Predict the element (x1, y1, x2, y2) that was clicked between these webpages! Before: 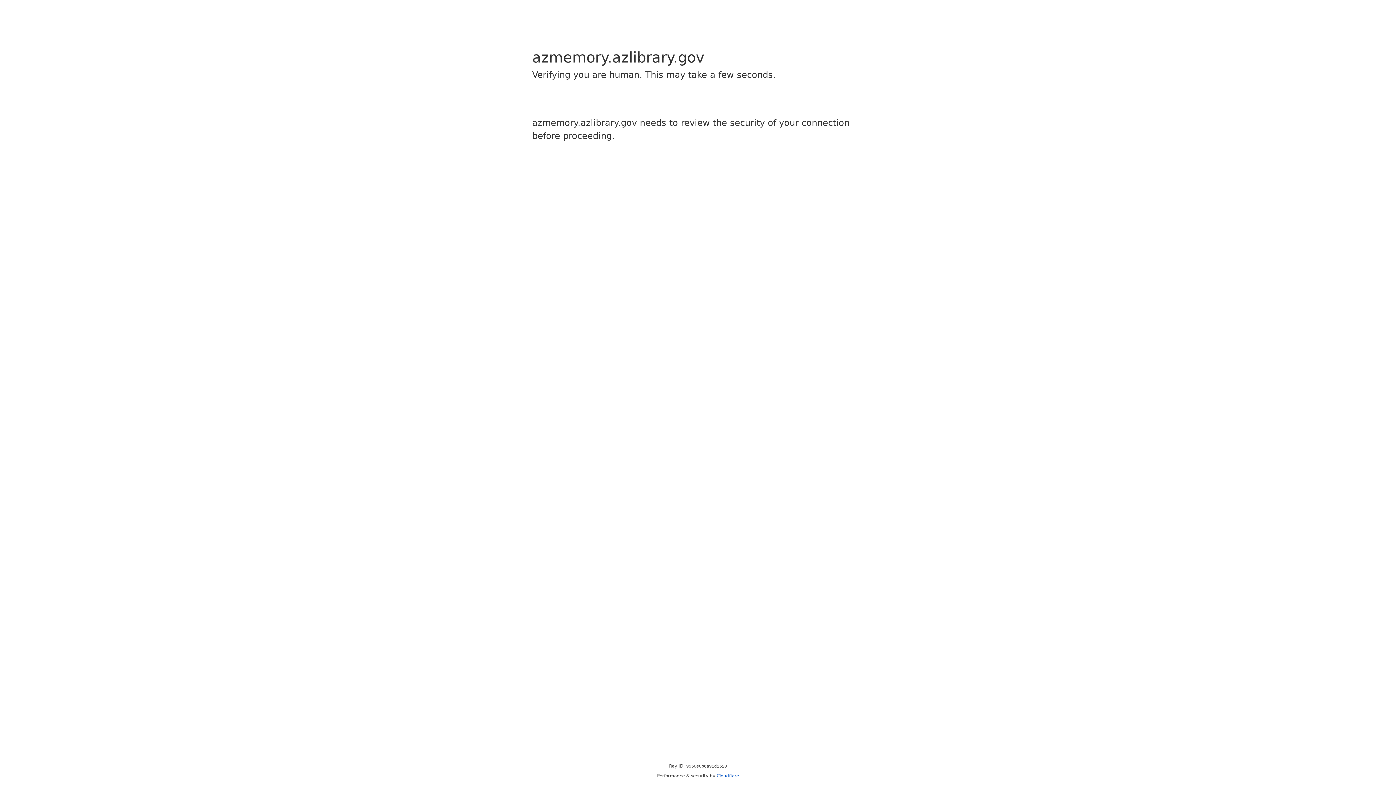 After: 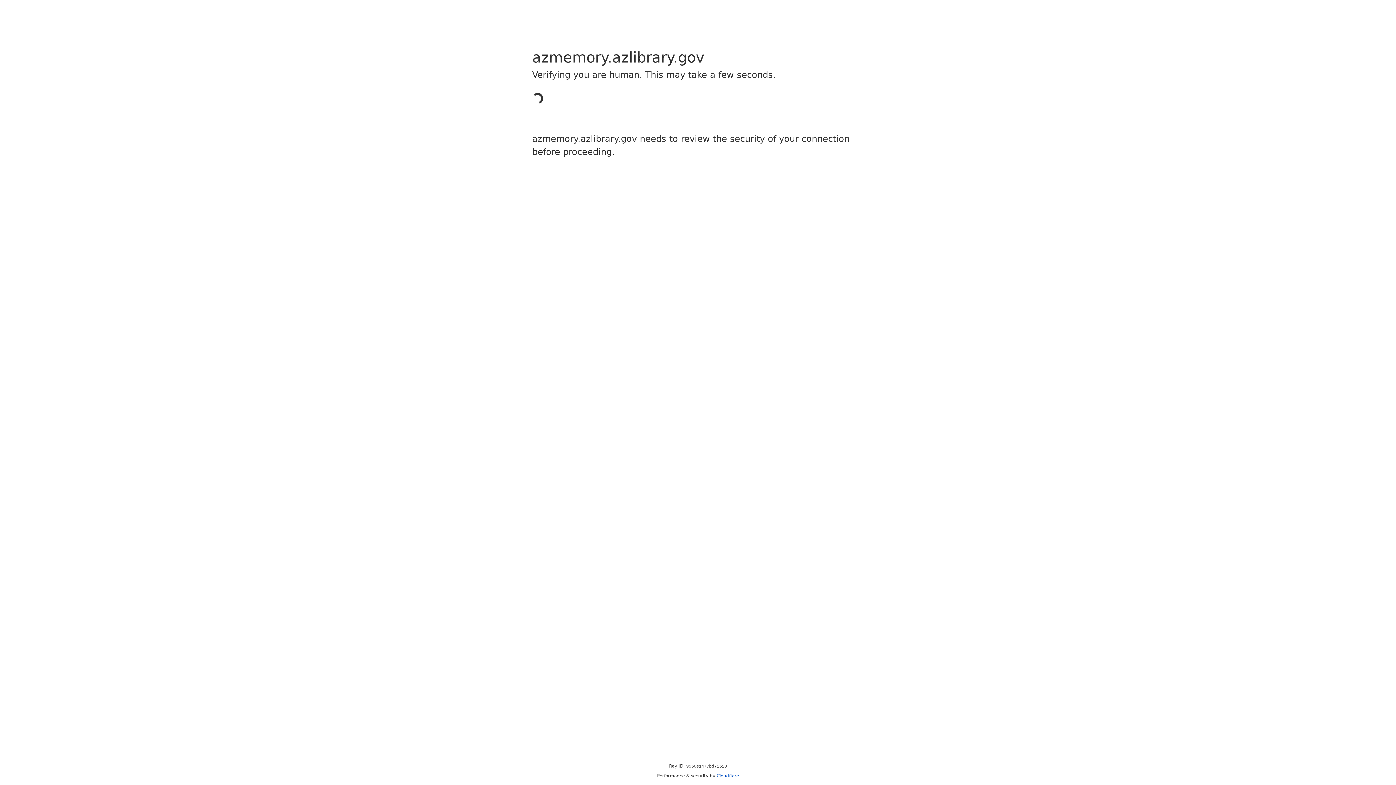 Action: bbox: (716, 773, 739, 778) label: Cloudflare